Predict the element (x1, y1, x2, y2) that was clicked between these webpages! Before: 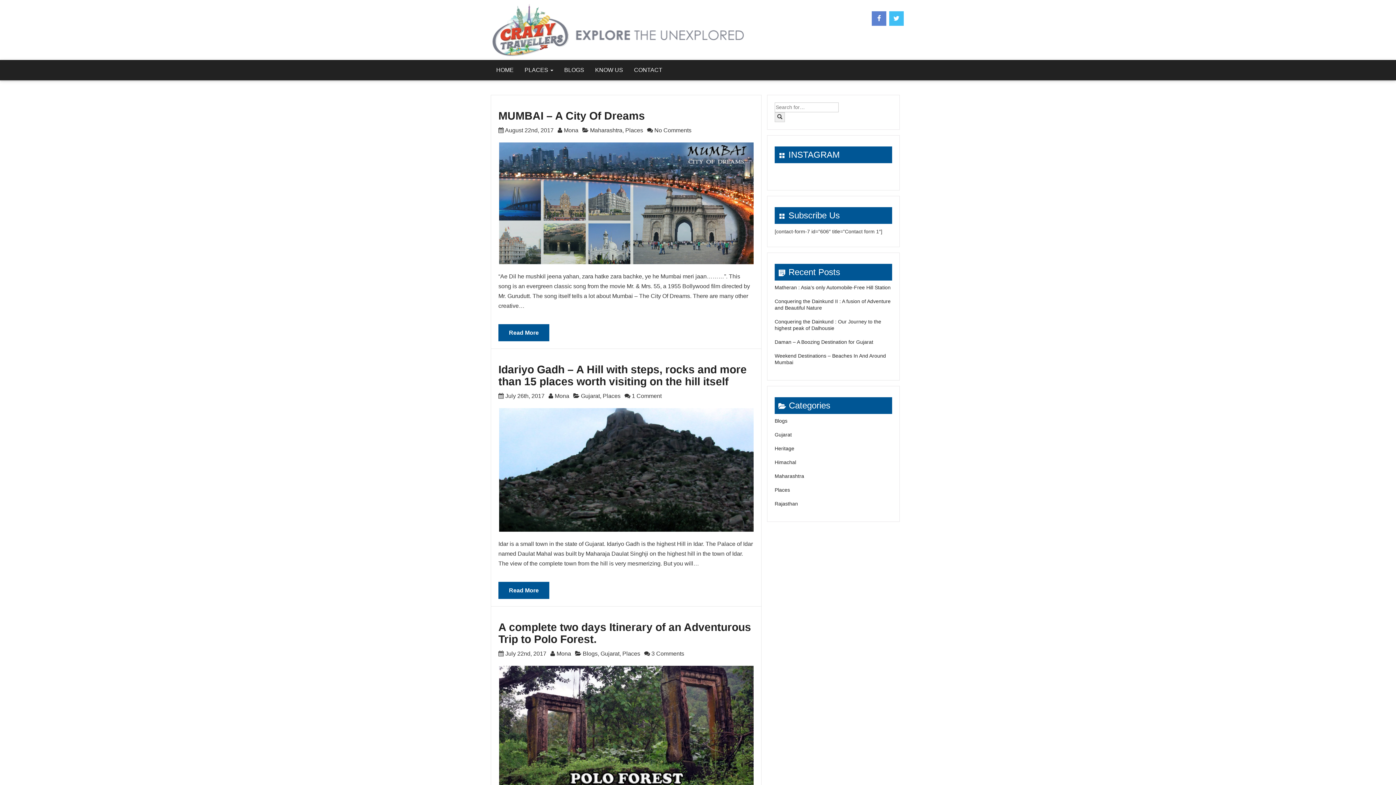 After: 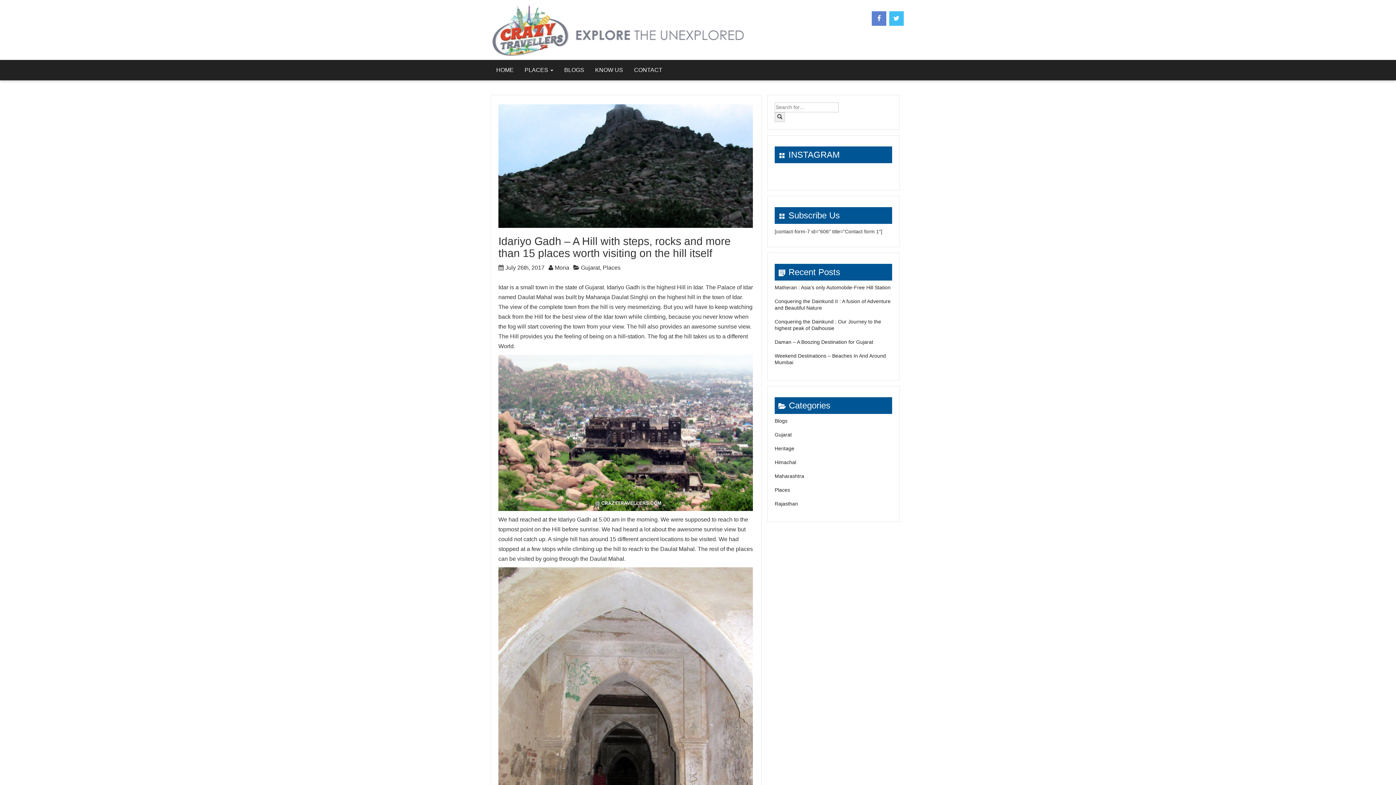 Action: bbox: (498, 587, 549, 593) label: 
Read More